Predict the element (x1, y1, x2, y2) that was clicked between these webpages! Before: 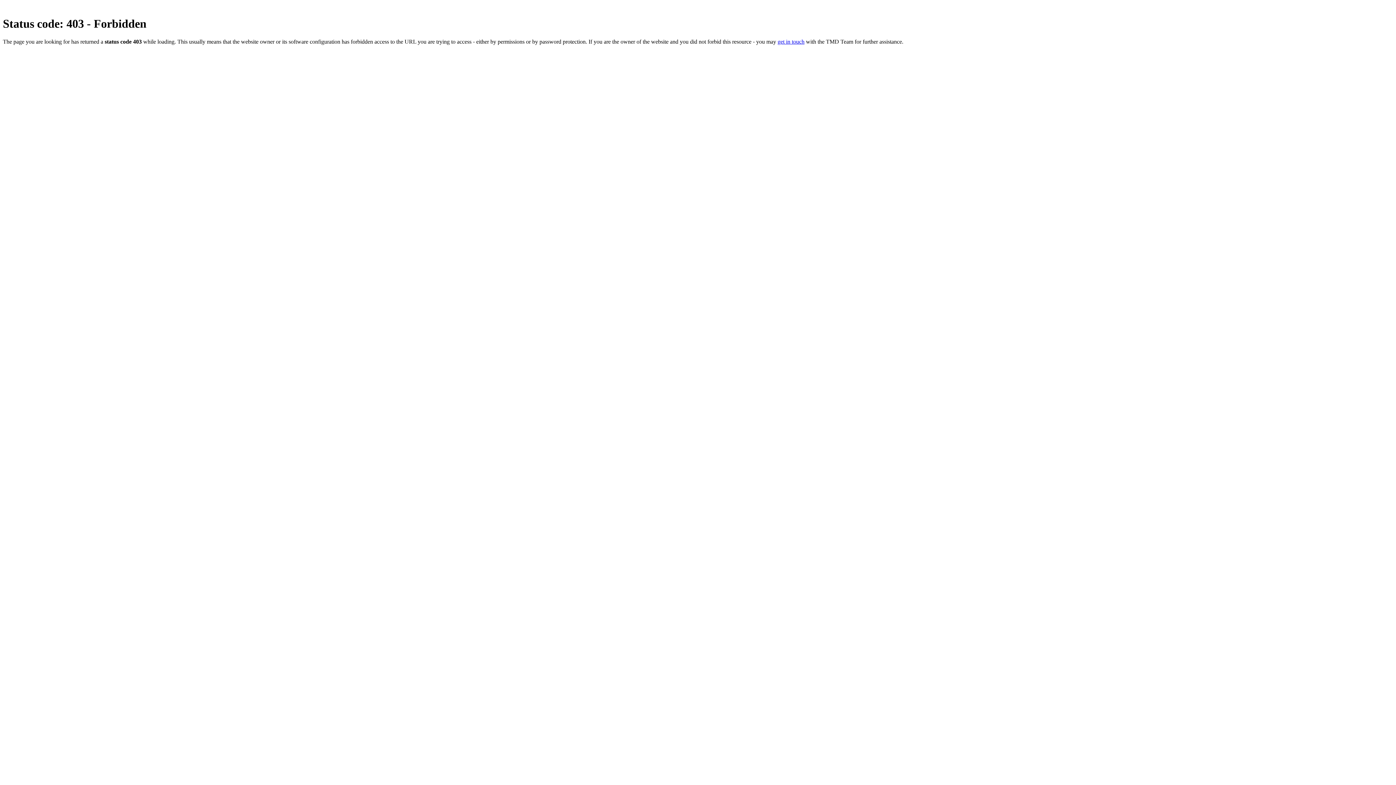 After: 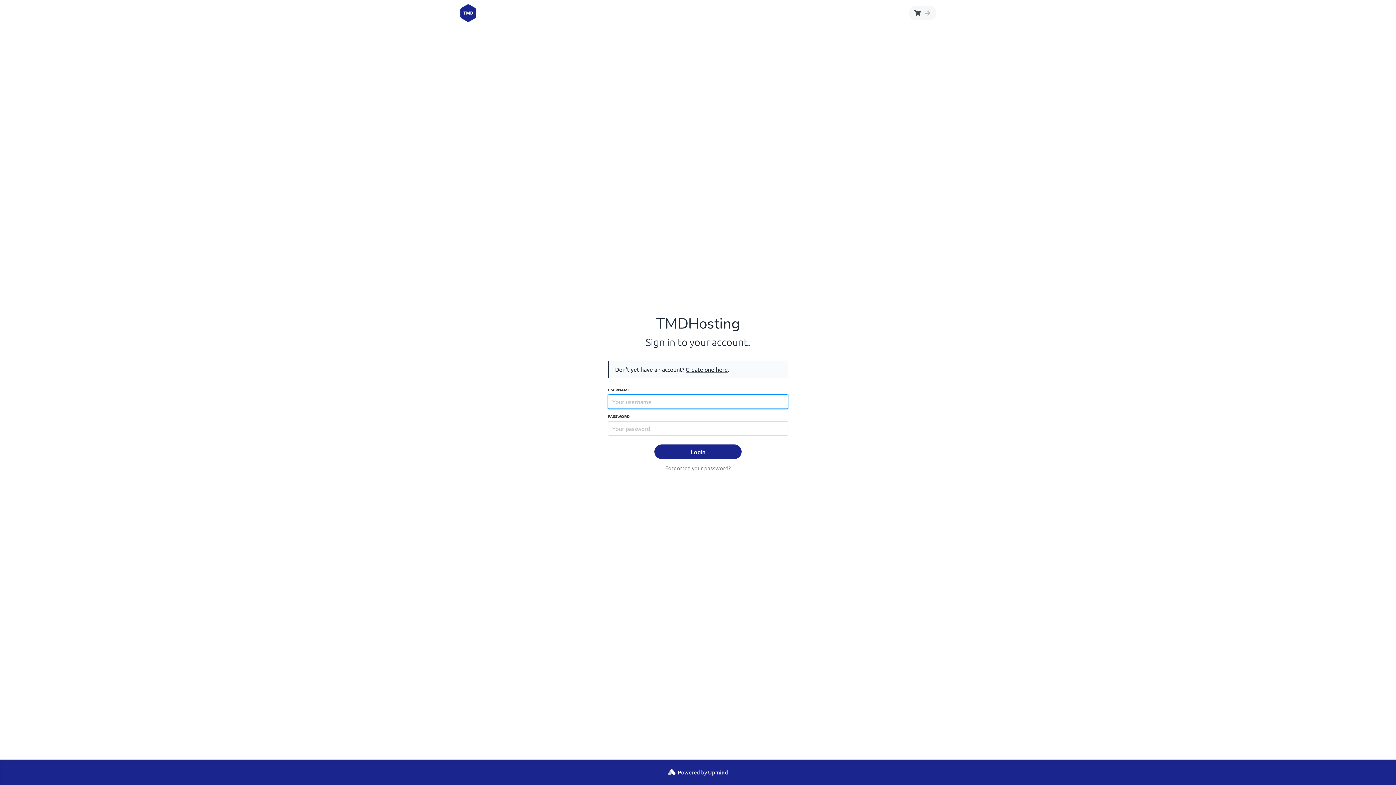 Action: bbox: (777, 38, 804, 44) label: get in touch